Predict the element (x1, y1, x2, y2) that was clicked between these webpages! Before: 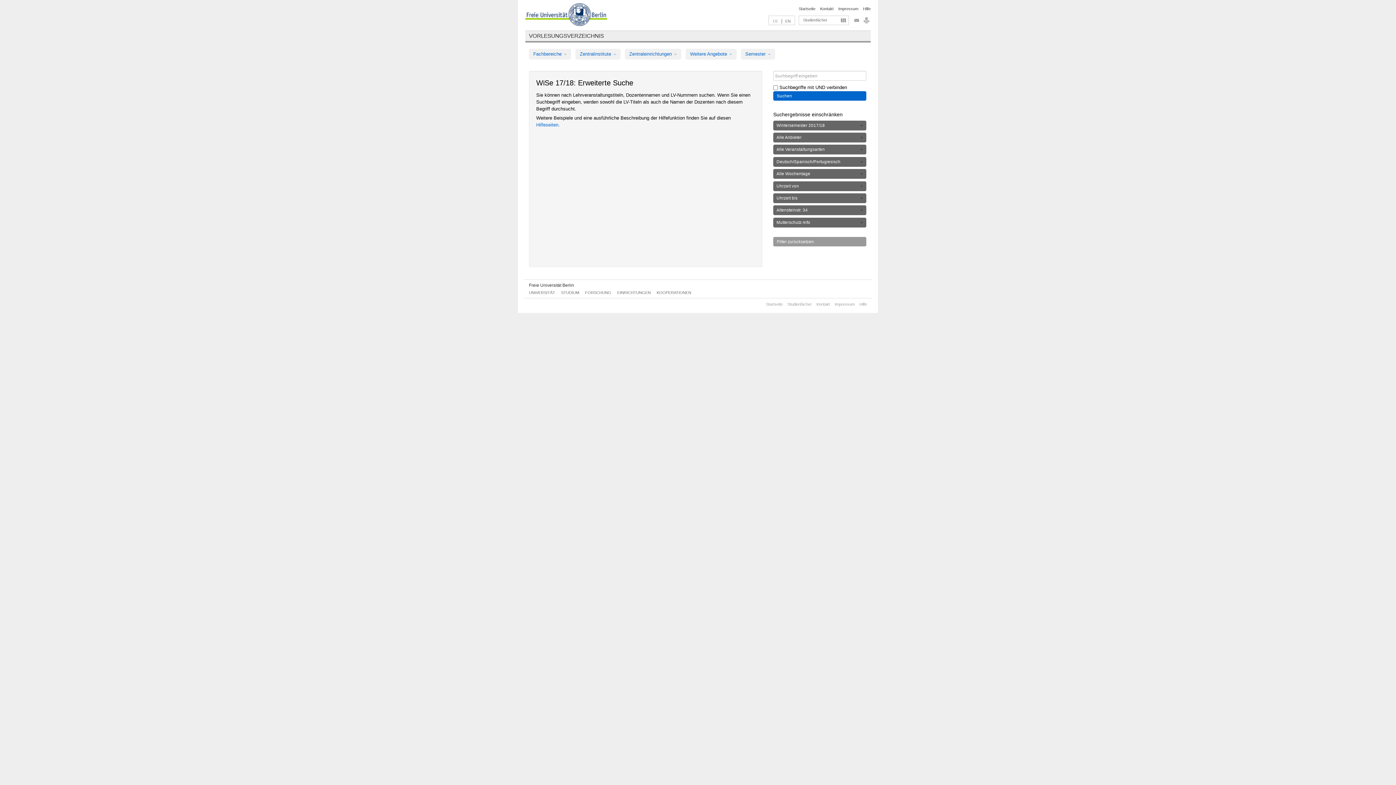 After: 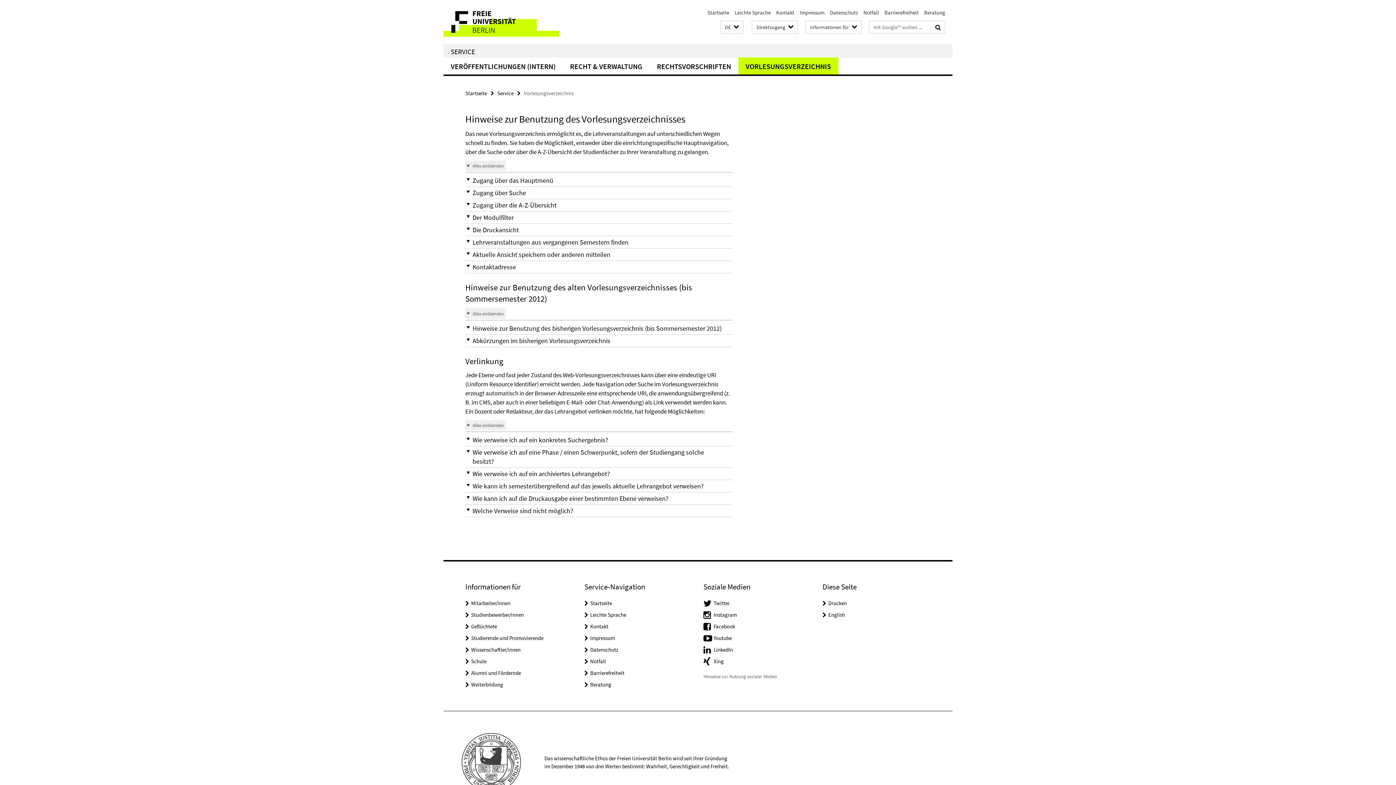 Action: bbox: (863, 6, 870, 10) label: Hilfe